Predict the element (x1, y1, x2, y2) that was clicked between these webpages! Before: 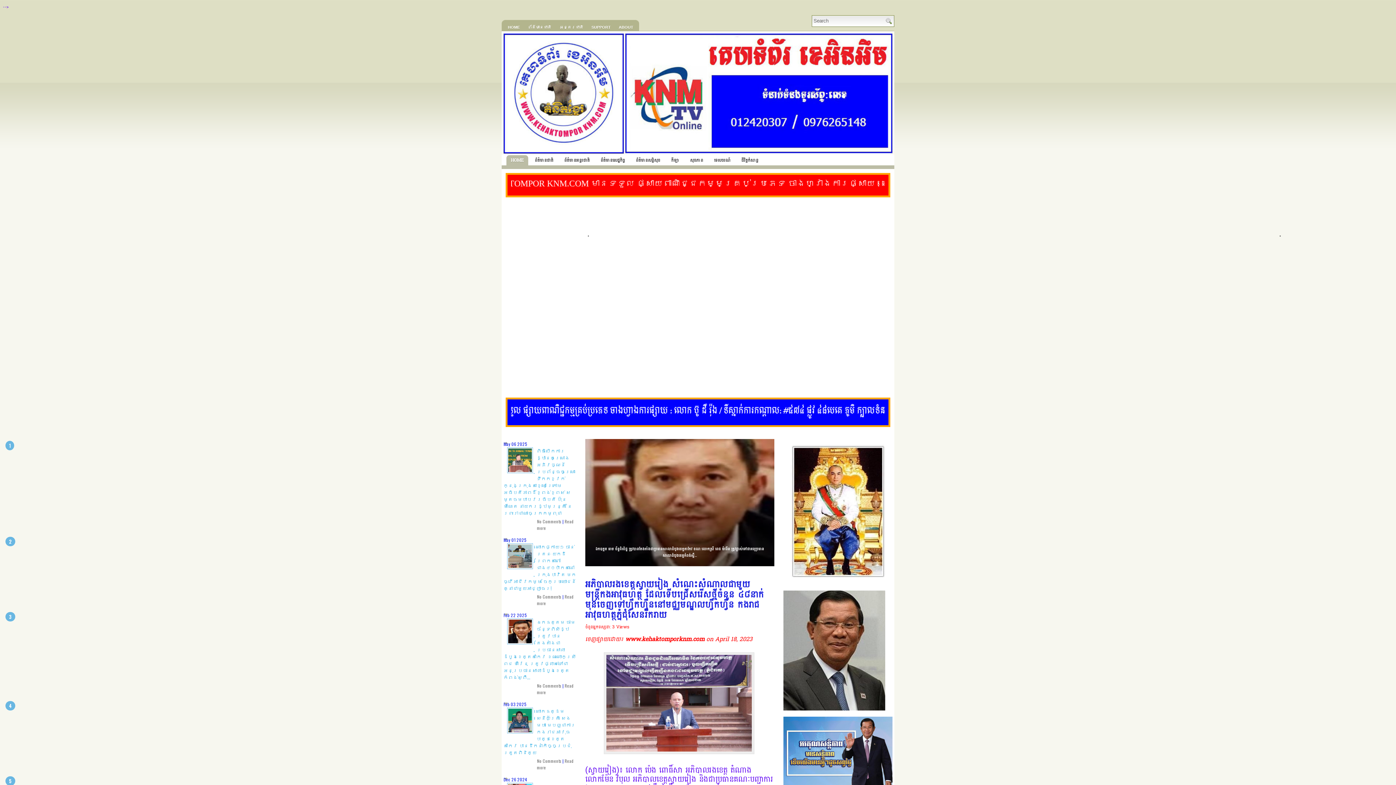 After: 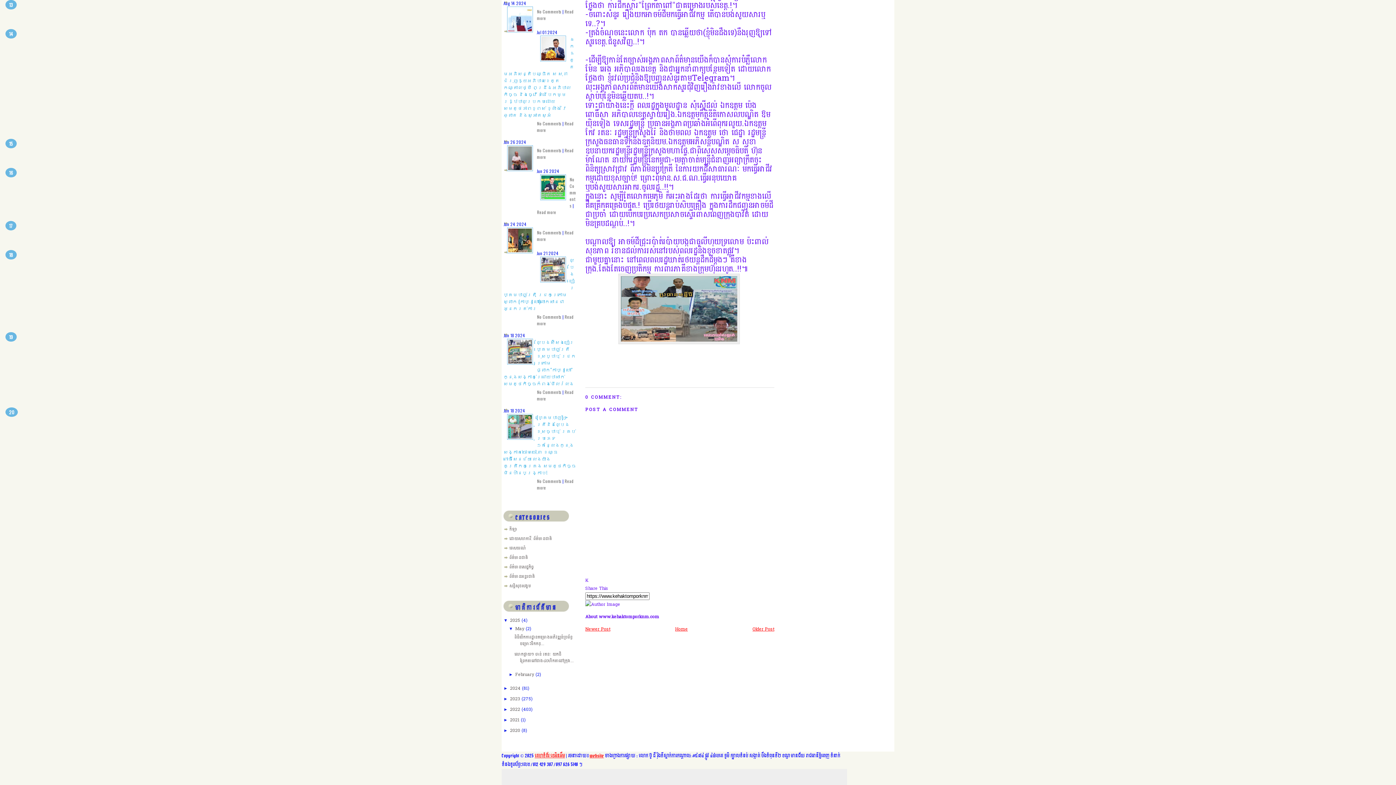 Action: label: No Comments bbox: (537, 593, 561, 599)